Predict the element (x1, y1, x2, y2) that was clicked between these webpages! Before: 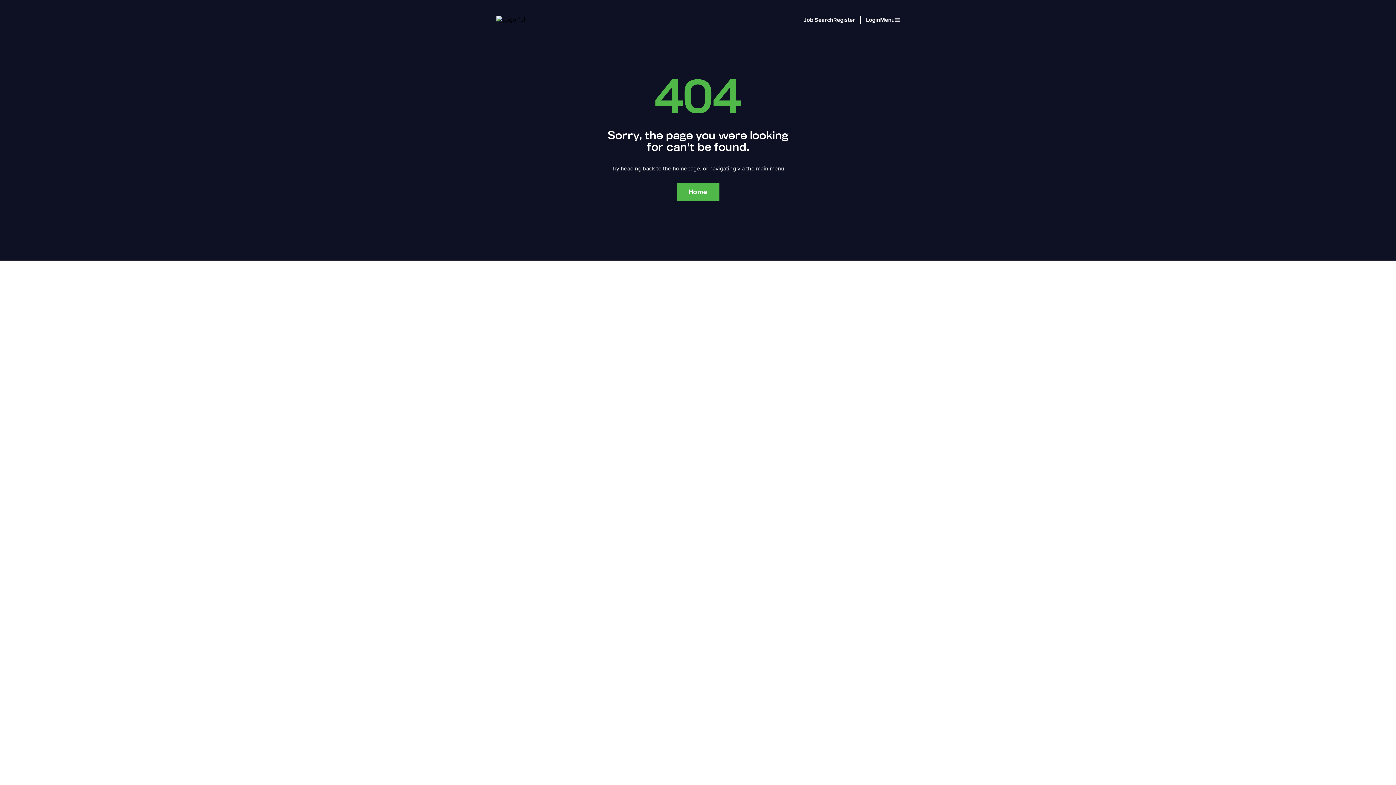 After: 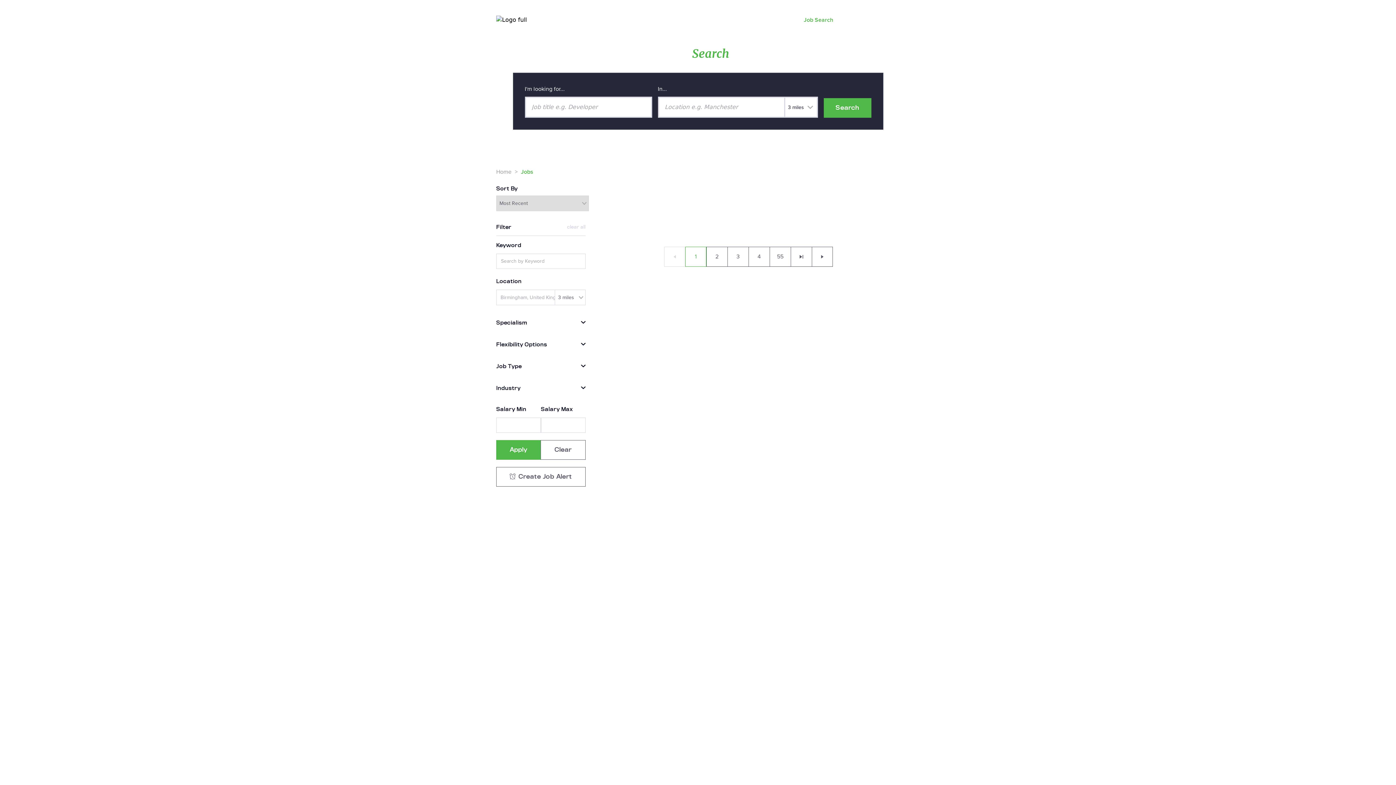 Action: label: Job Search bbox: (804, 15, 833, 24)